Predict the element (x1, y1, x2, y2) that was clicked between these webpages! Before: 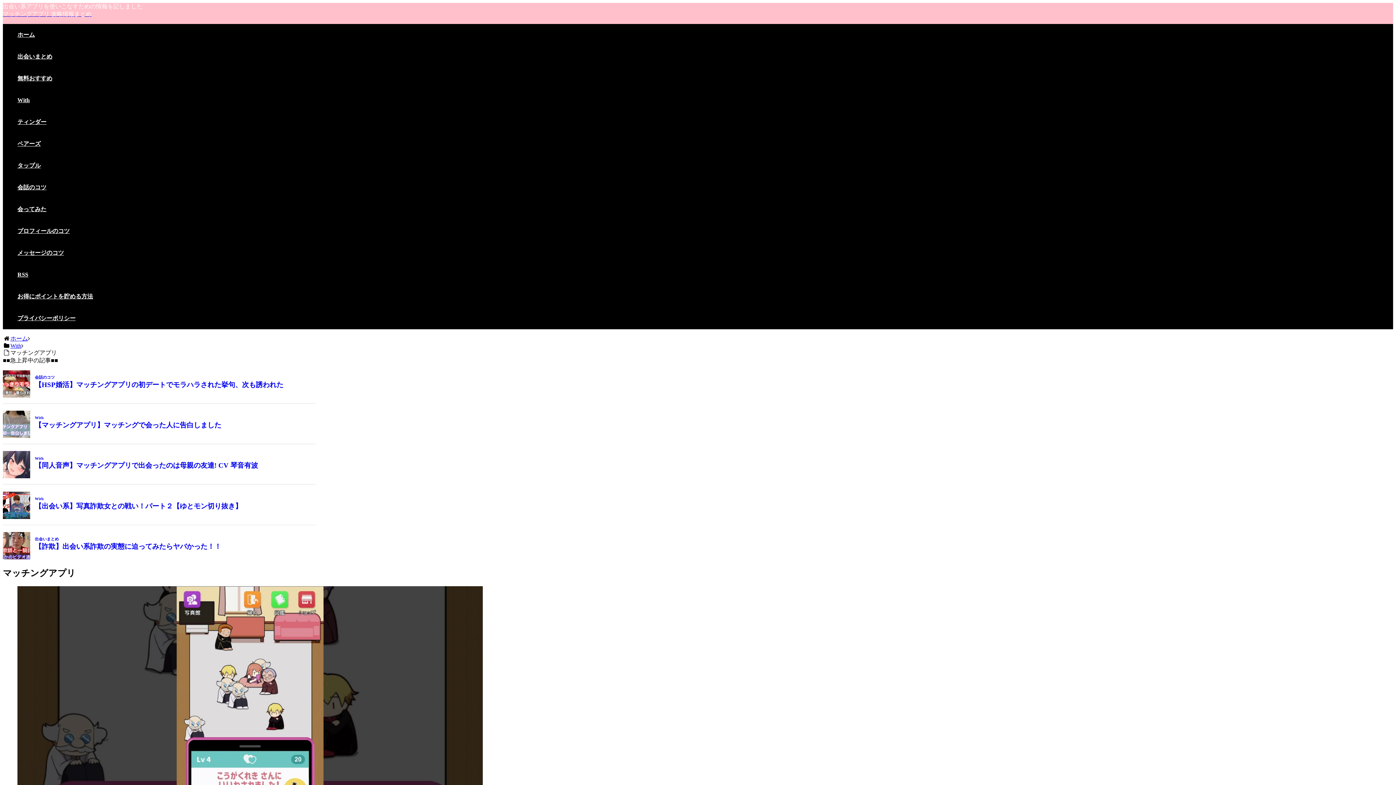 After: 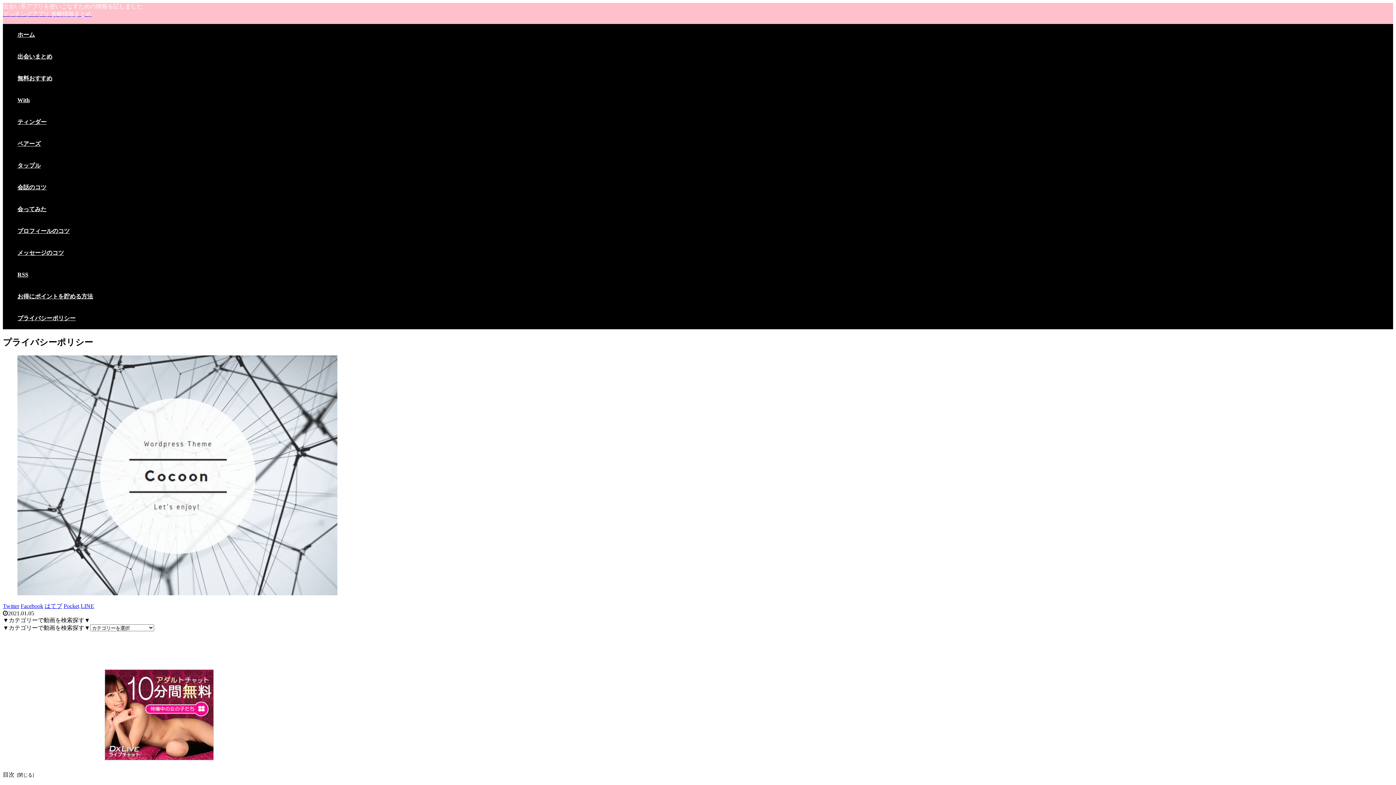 Action: label: プライバシーポリシー bbox: (17, 303, 1393, 333)